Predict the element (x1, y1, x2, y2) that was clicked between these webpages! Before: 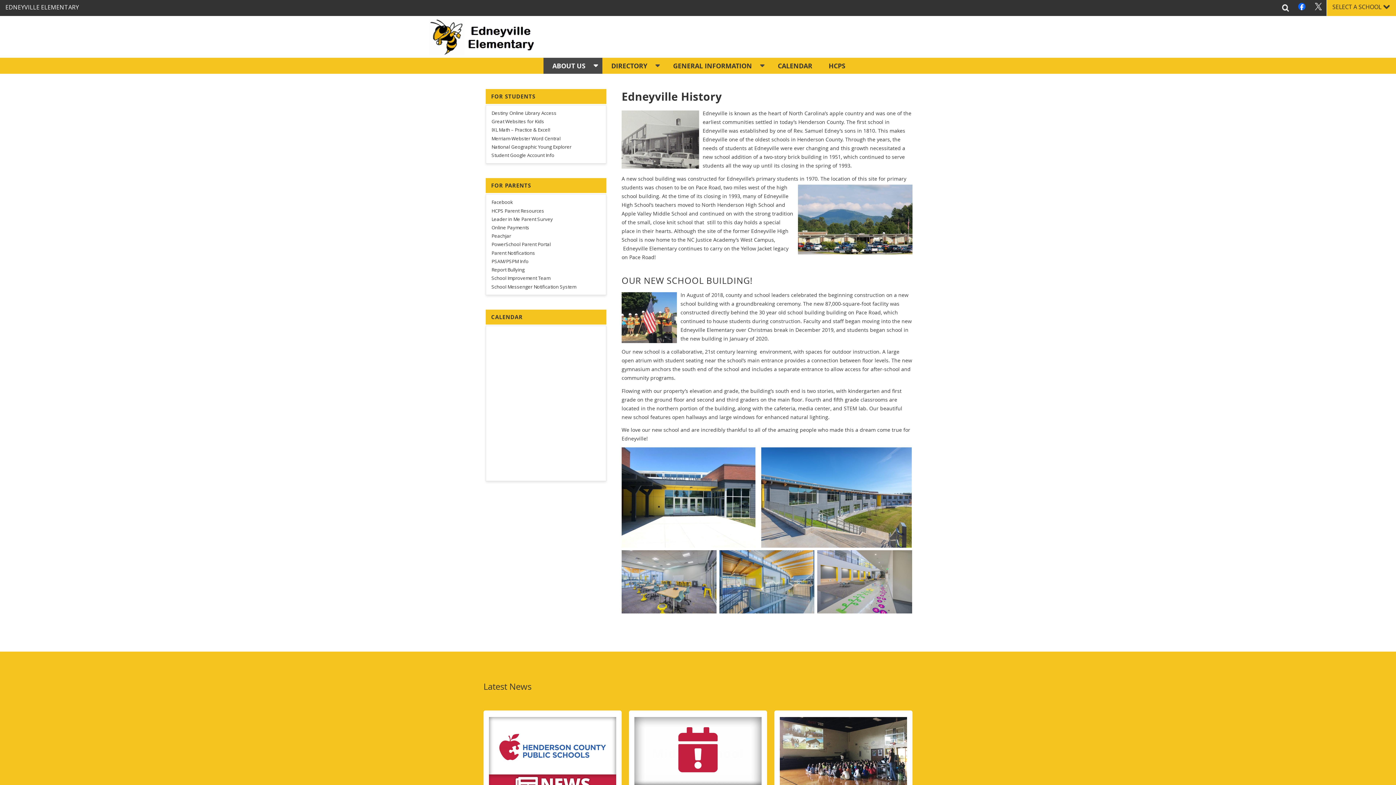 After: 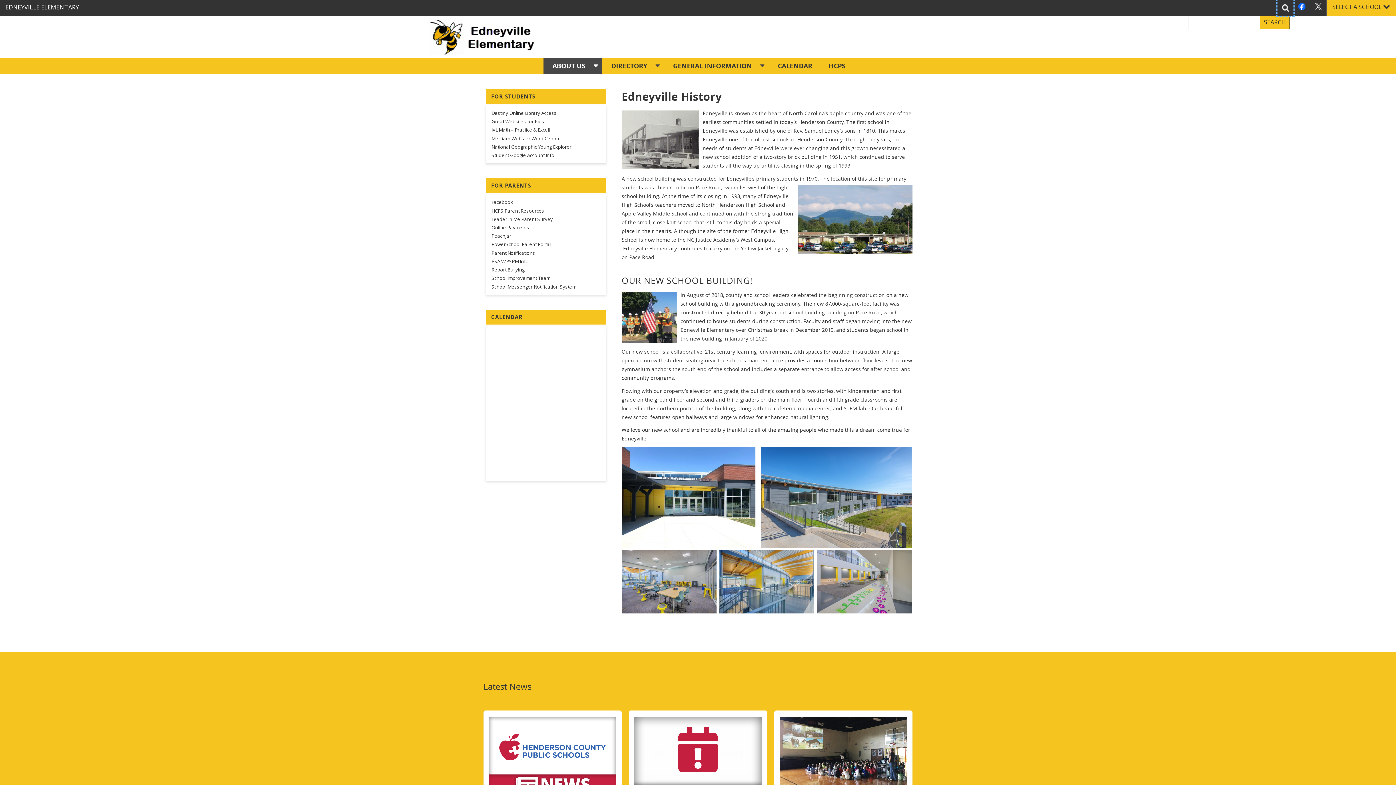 Action: bbox: (1277, 0, 1293, 16) label: Search